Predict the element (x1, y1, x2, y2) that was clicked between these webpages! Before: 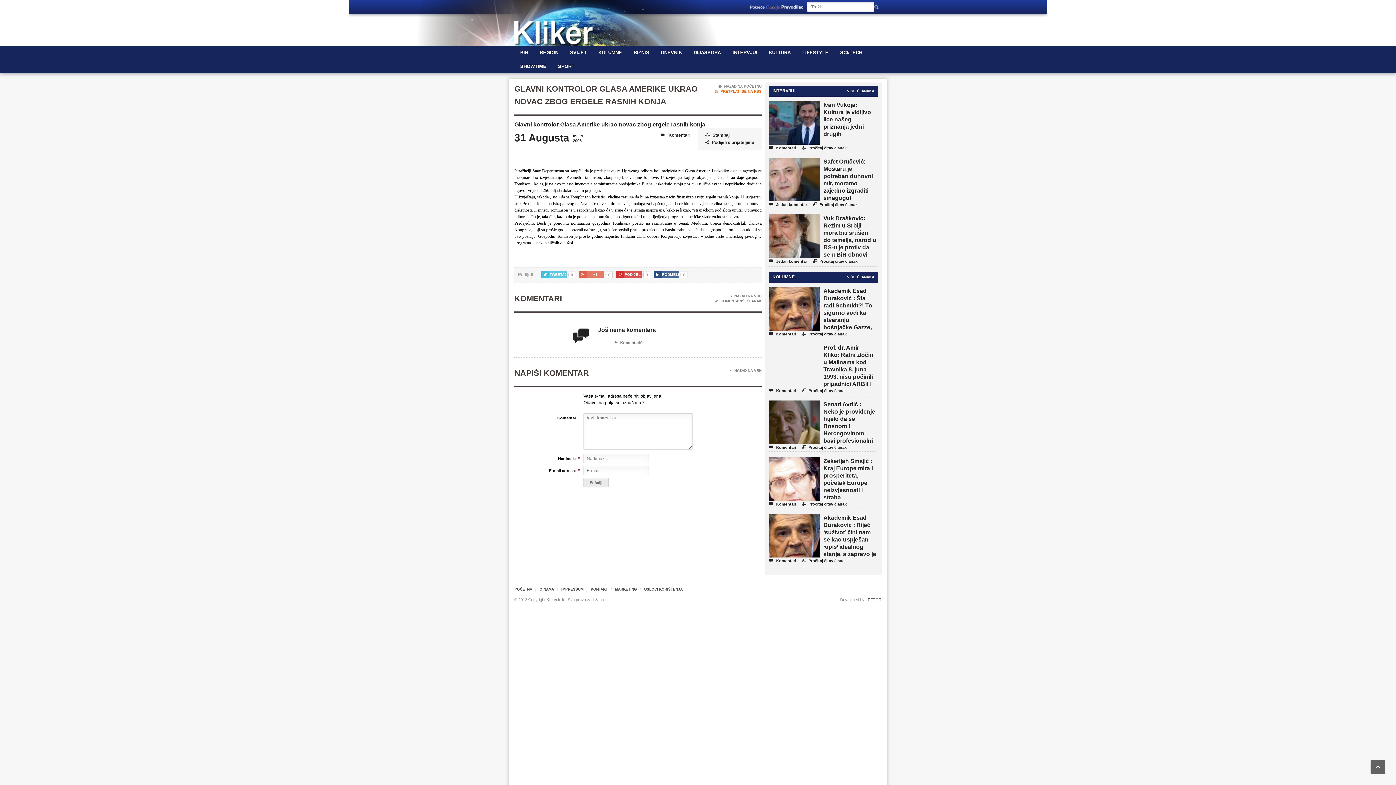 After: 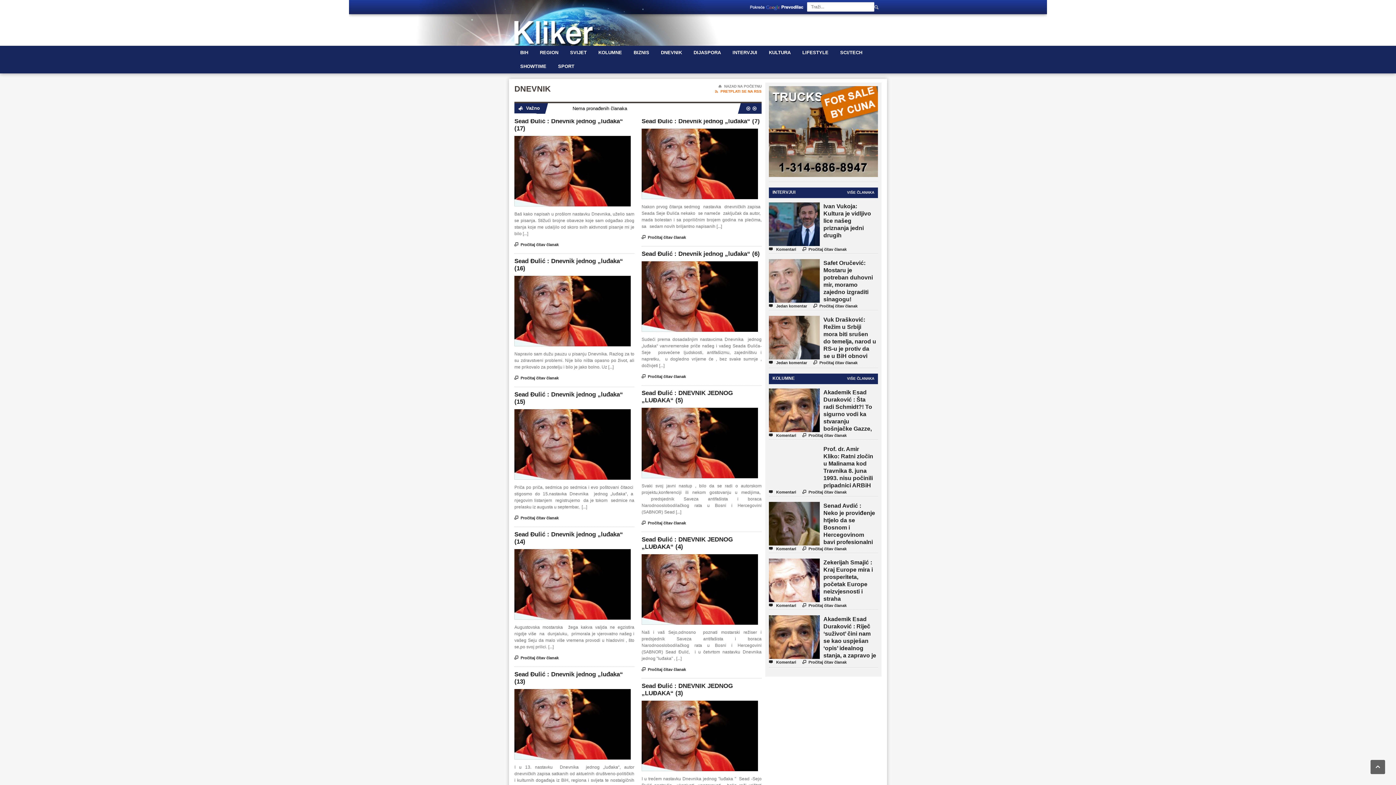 Action: bbox: (655, 45, 688, 59) label: DNEVNIK